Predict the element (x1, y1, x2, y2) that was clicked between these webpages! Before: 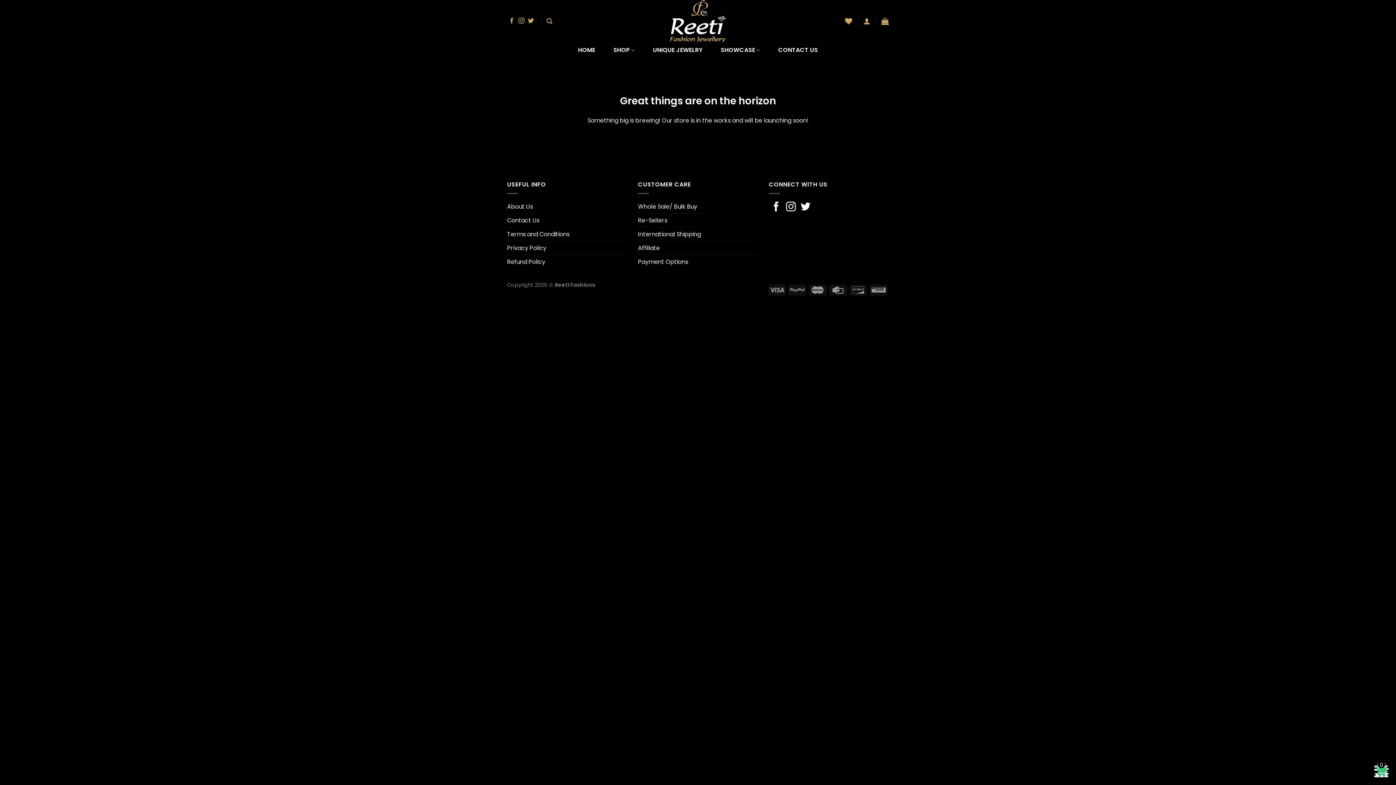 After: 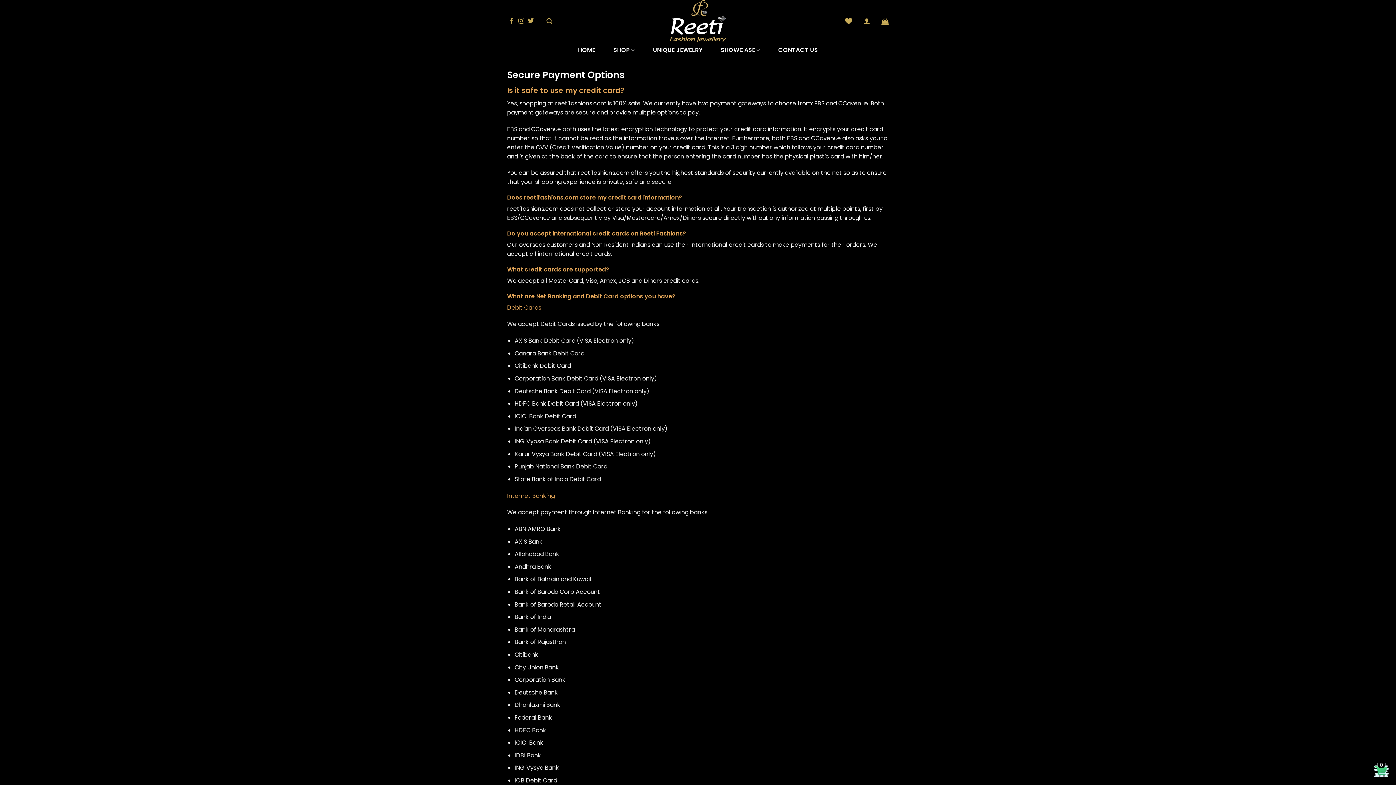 Action: label: Payment Options bbox: (638, 255, 688, 268)